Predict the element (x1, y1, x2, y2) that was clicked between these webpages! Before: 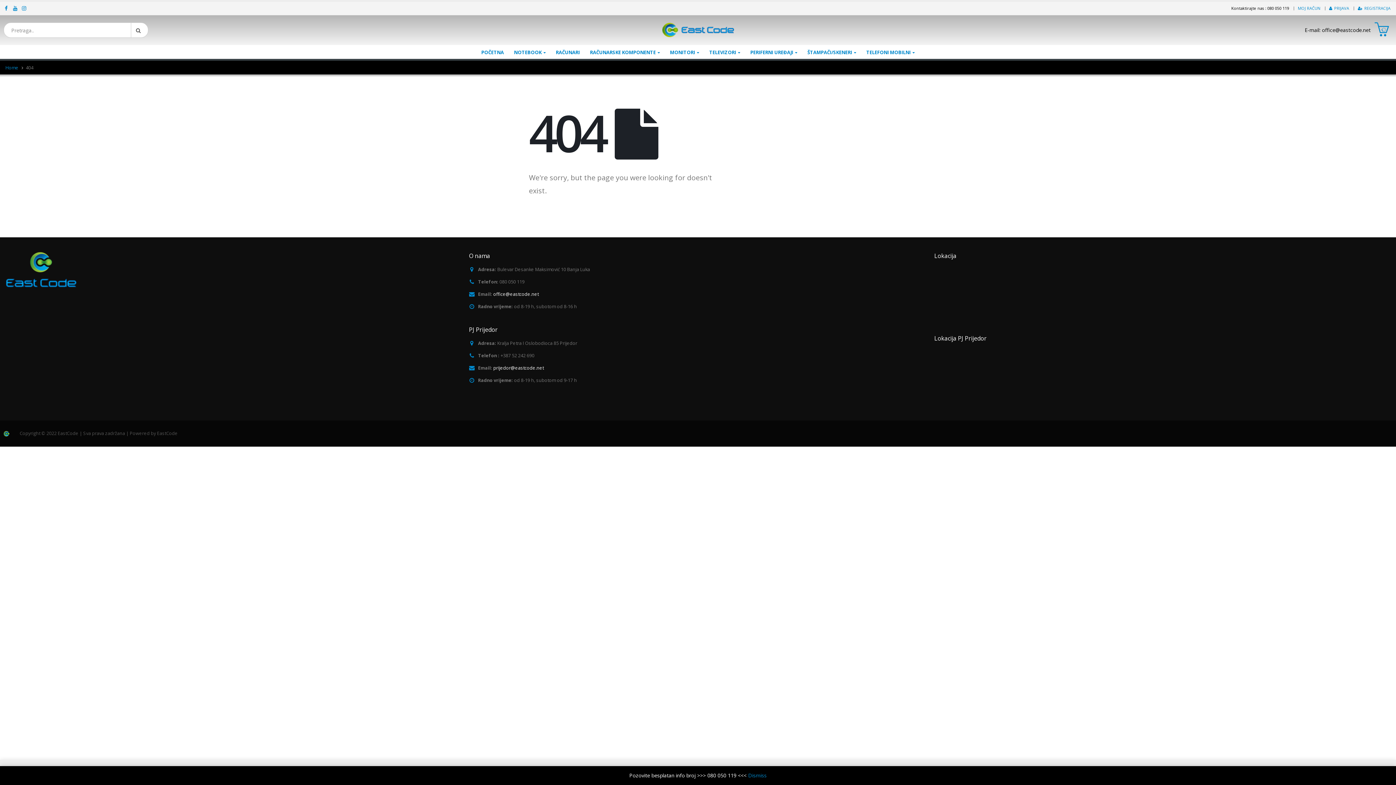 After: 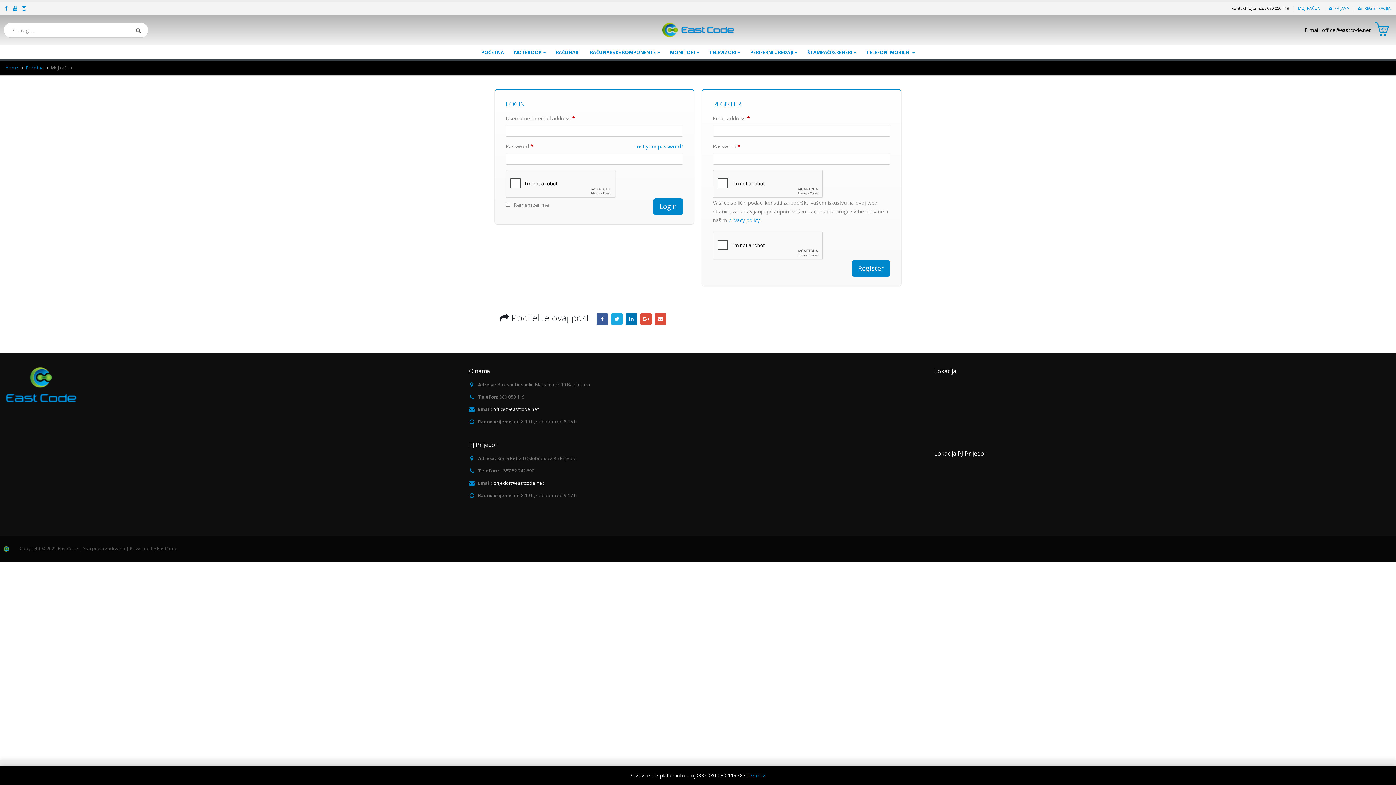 Action: bbox: (1356, 1, 1392, 14) label: REGISTRACIJA